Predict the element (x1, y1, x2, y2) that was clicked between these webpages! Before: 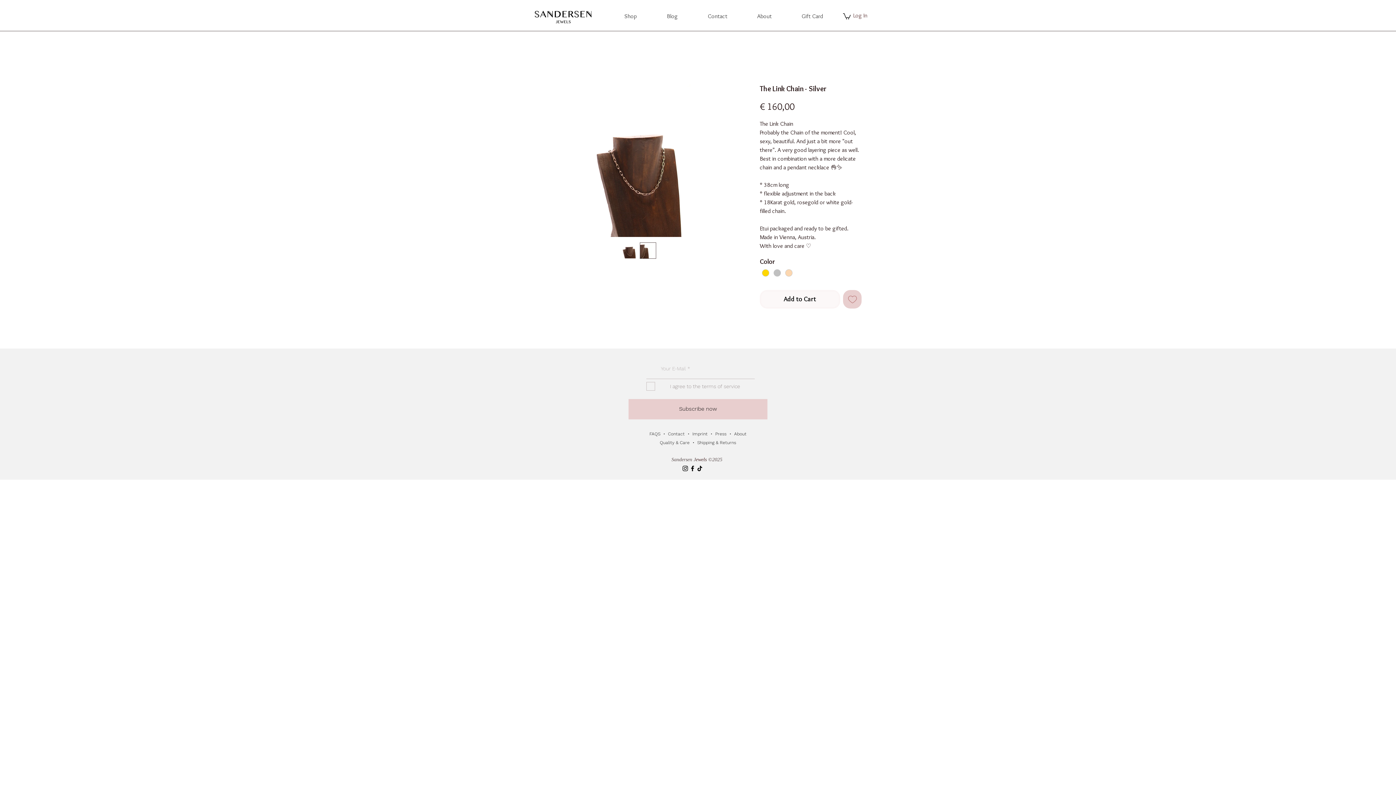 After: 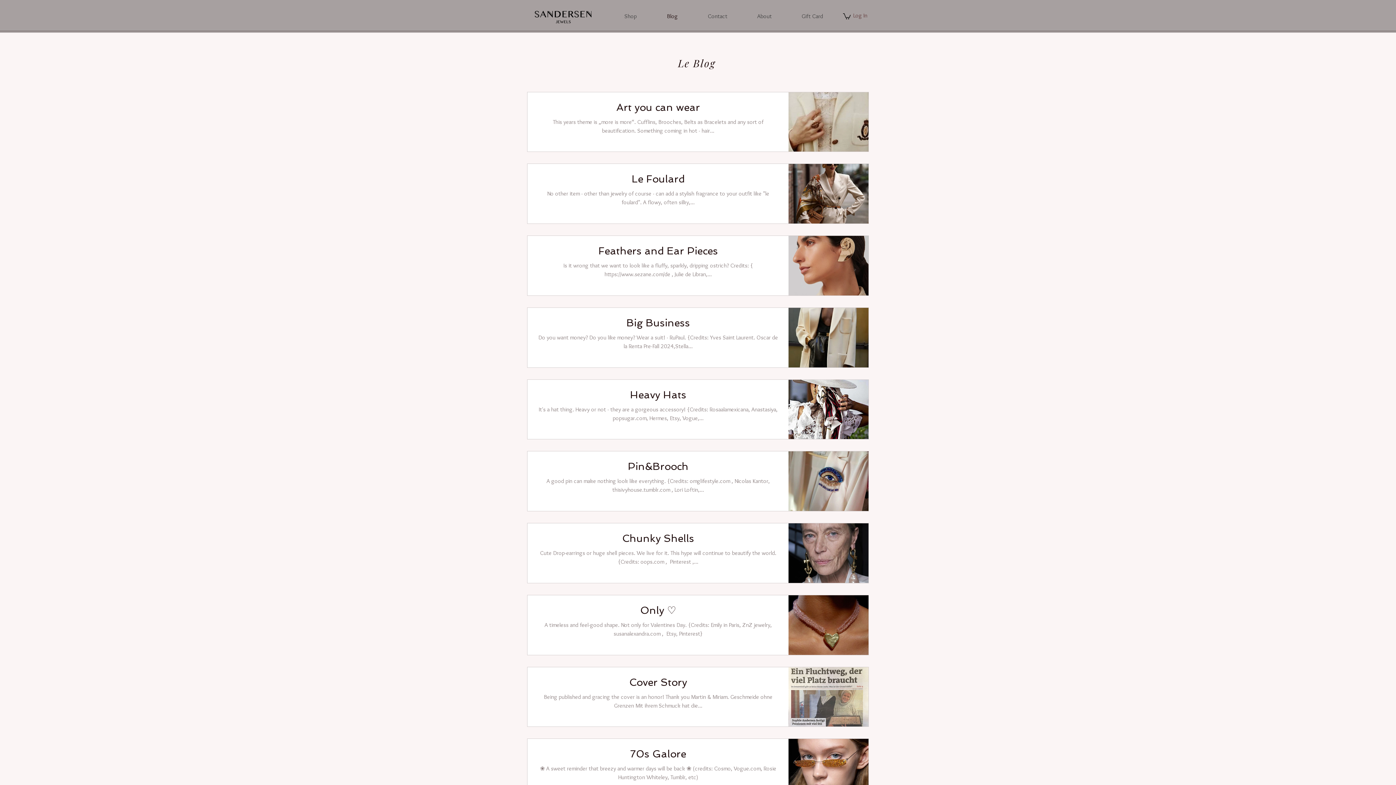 Action: label: Blog bbox: (652, 9, 693, 22)